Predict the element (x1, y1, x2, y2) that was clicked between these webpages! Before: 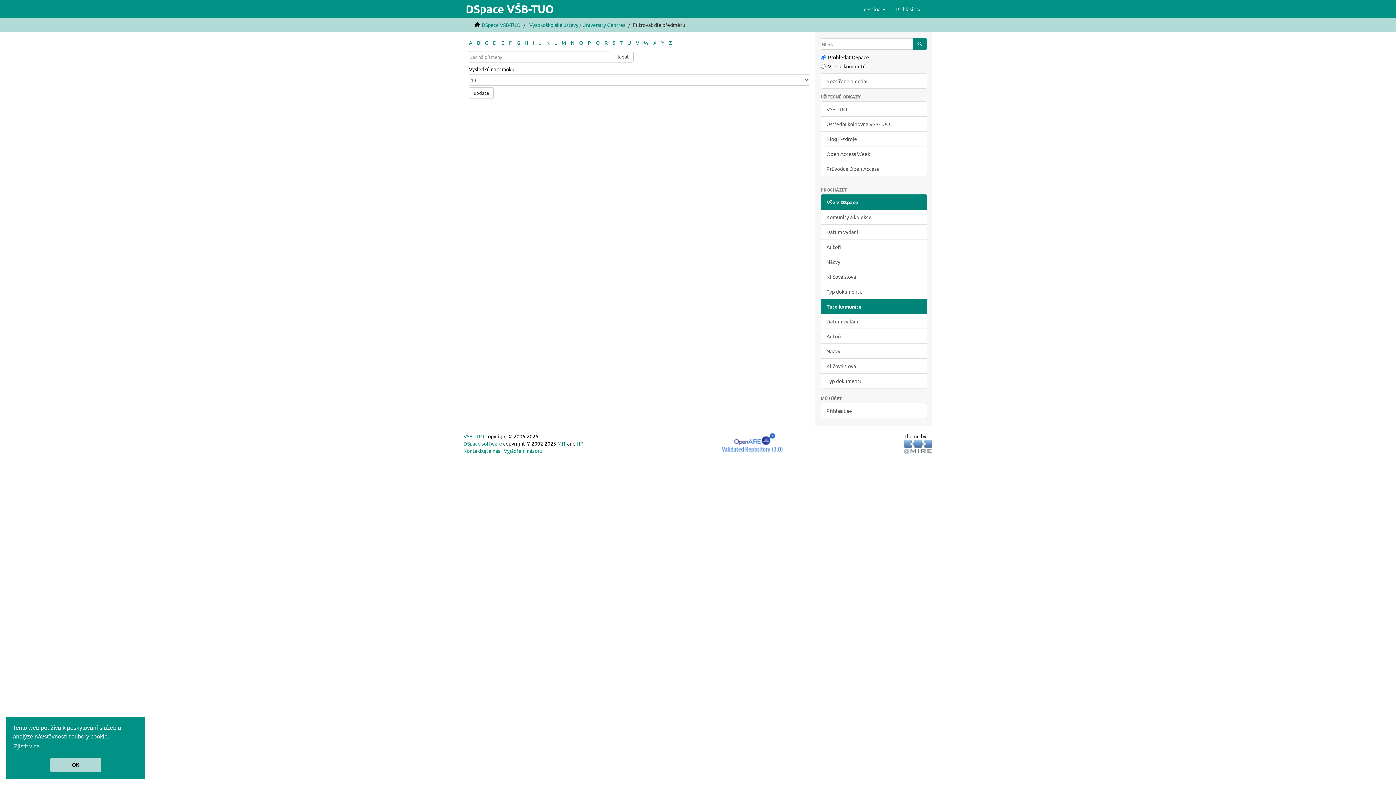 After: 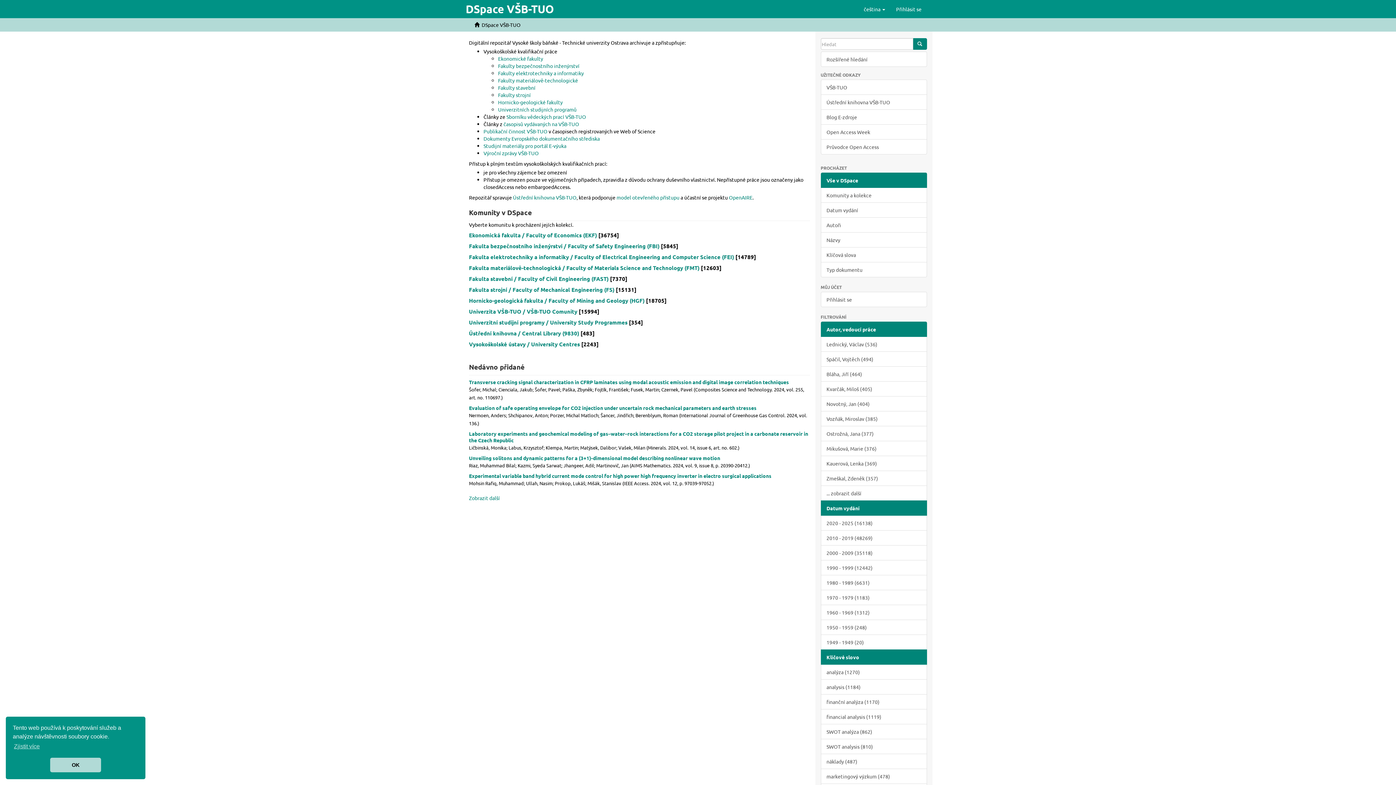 Action: label: DSpace VŠB-TUO bbox: (463, 0, 556, 18)